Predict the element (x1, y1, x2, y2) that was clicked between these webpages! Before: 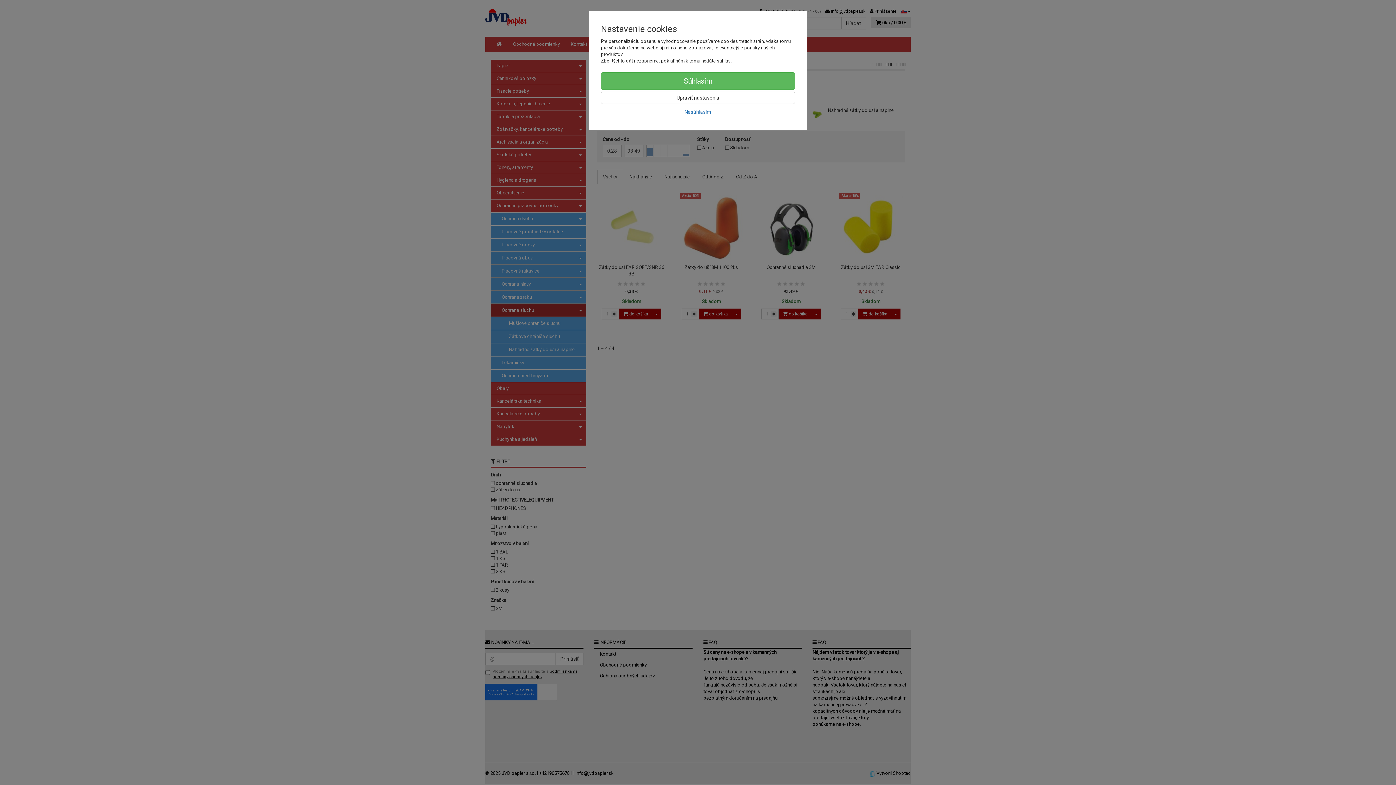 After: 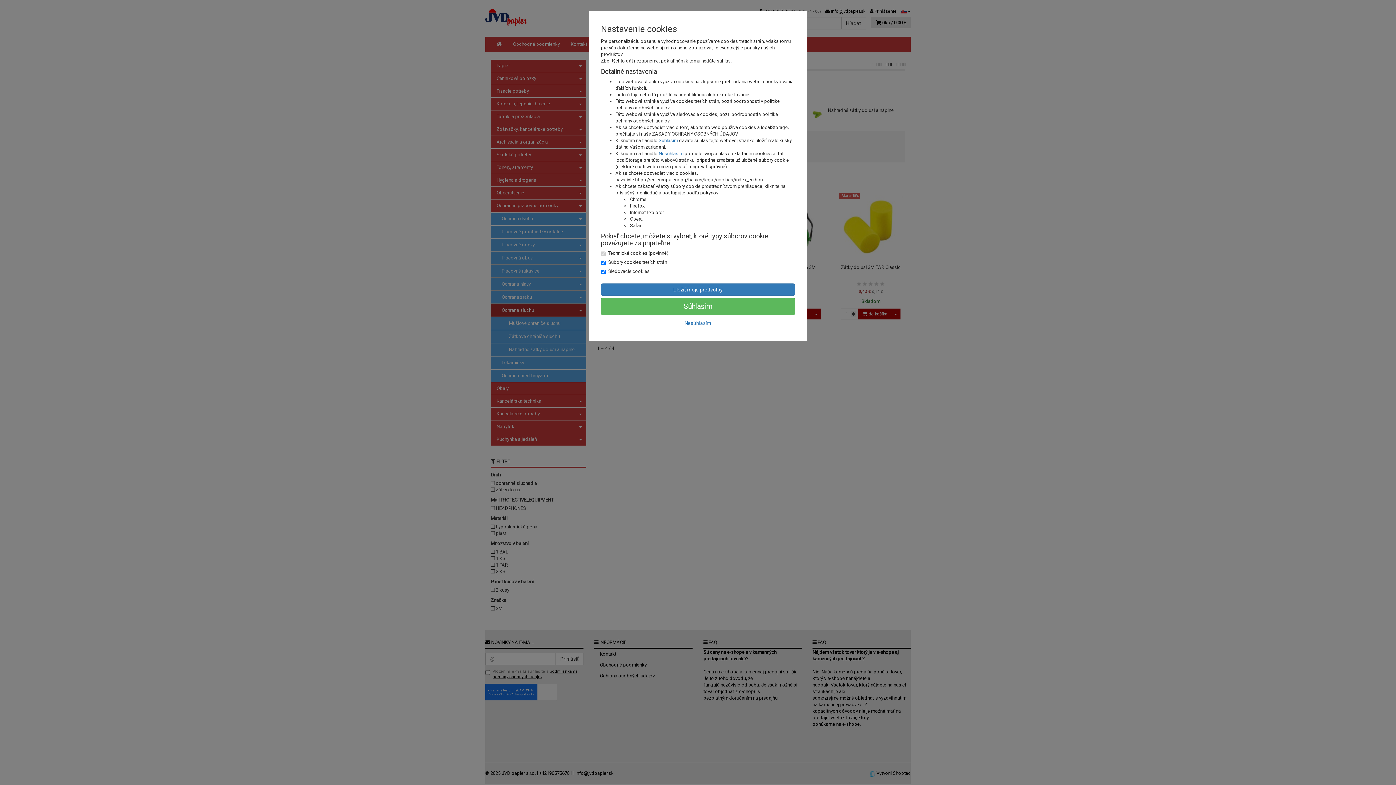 Action: label: Upraviť nastavenia bbox: (601, 91, 795, 104)